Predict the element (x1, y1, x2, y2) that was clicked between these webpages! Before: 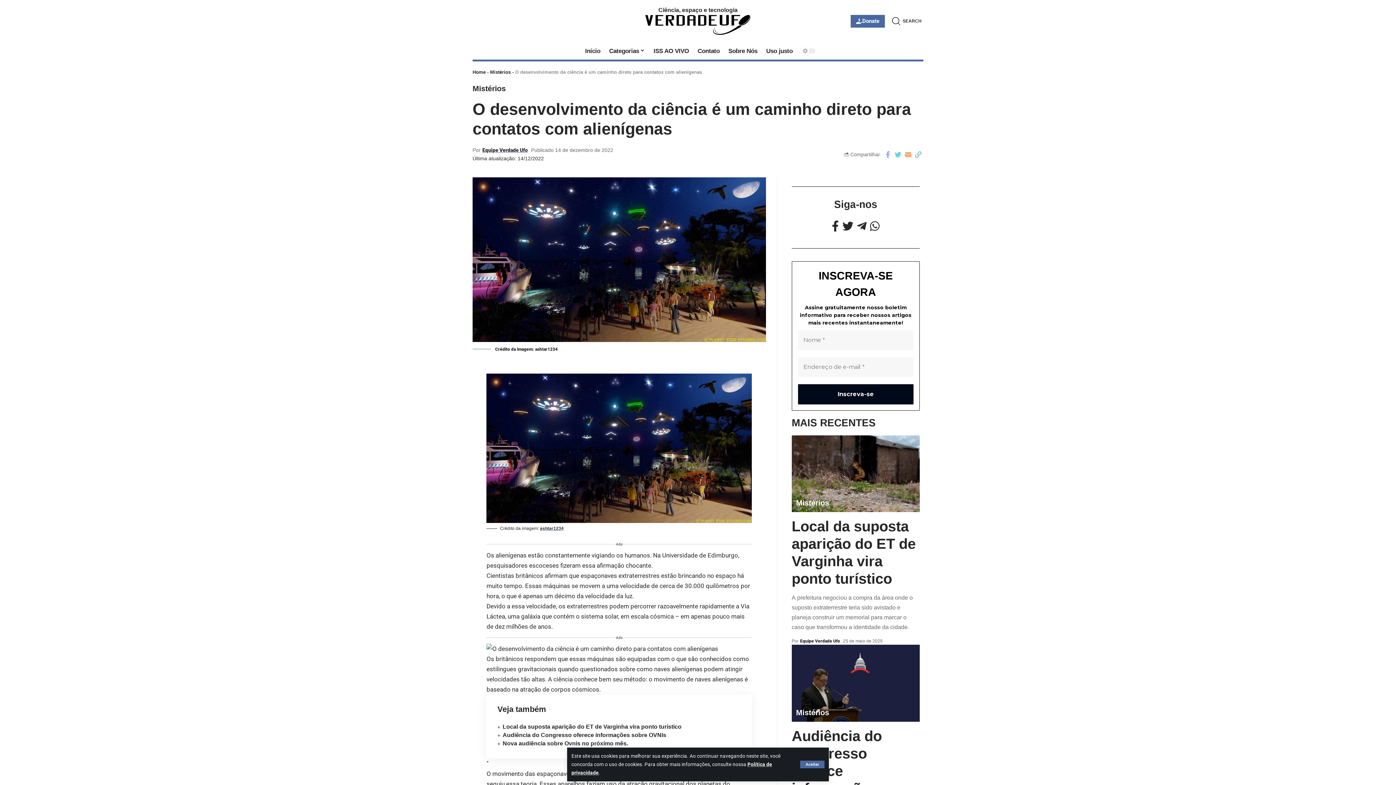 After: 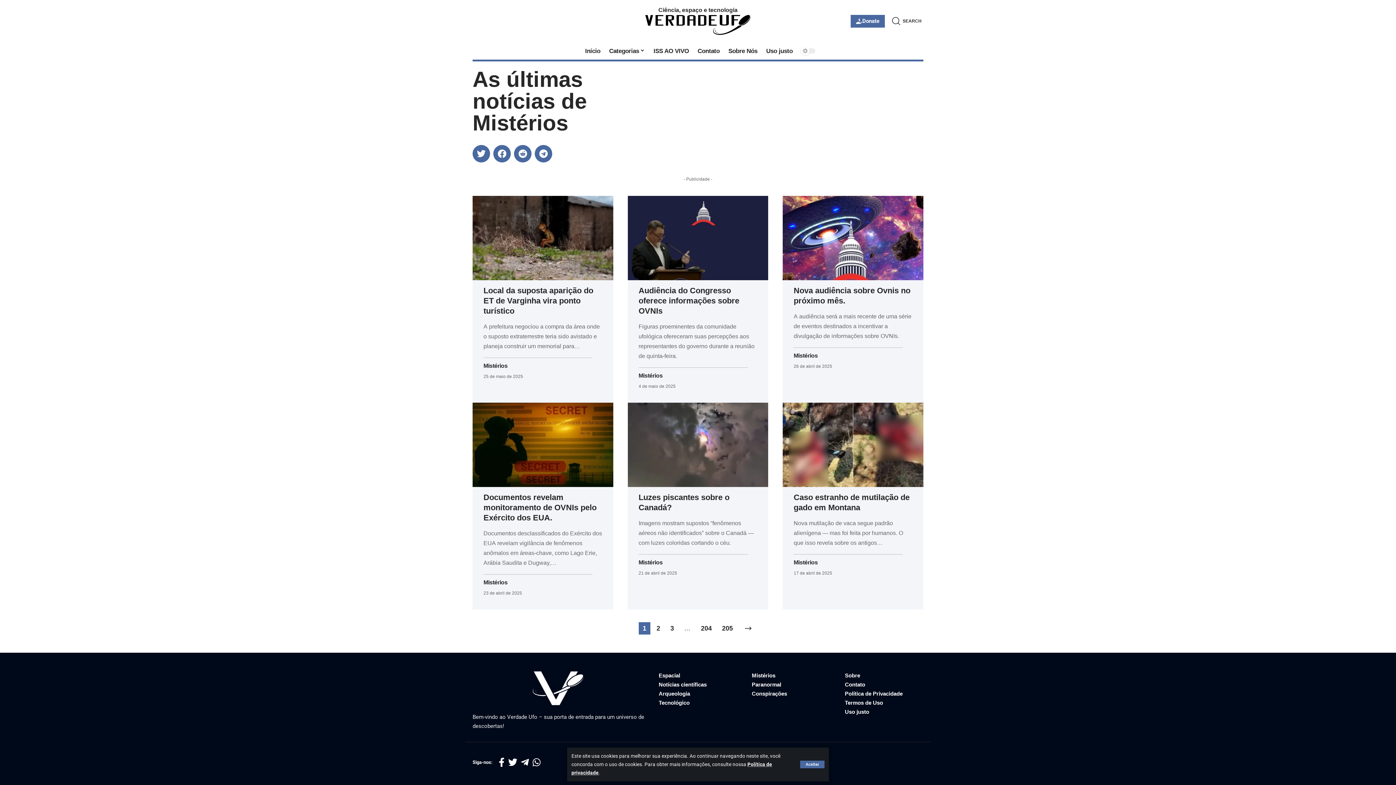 Action: label: Mistérios bbox: (796, 707, 829, 718)